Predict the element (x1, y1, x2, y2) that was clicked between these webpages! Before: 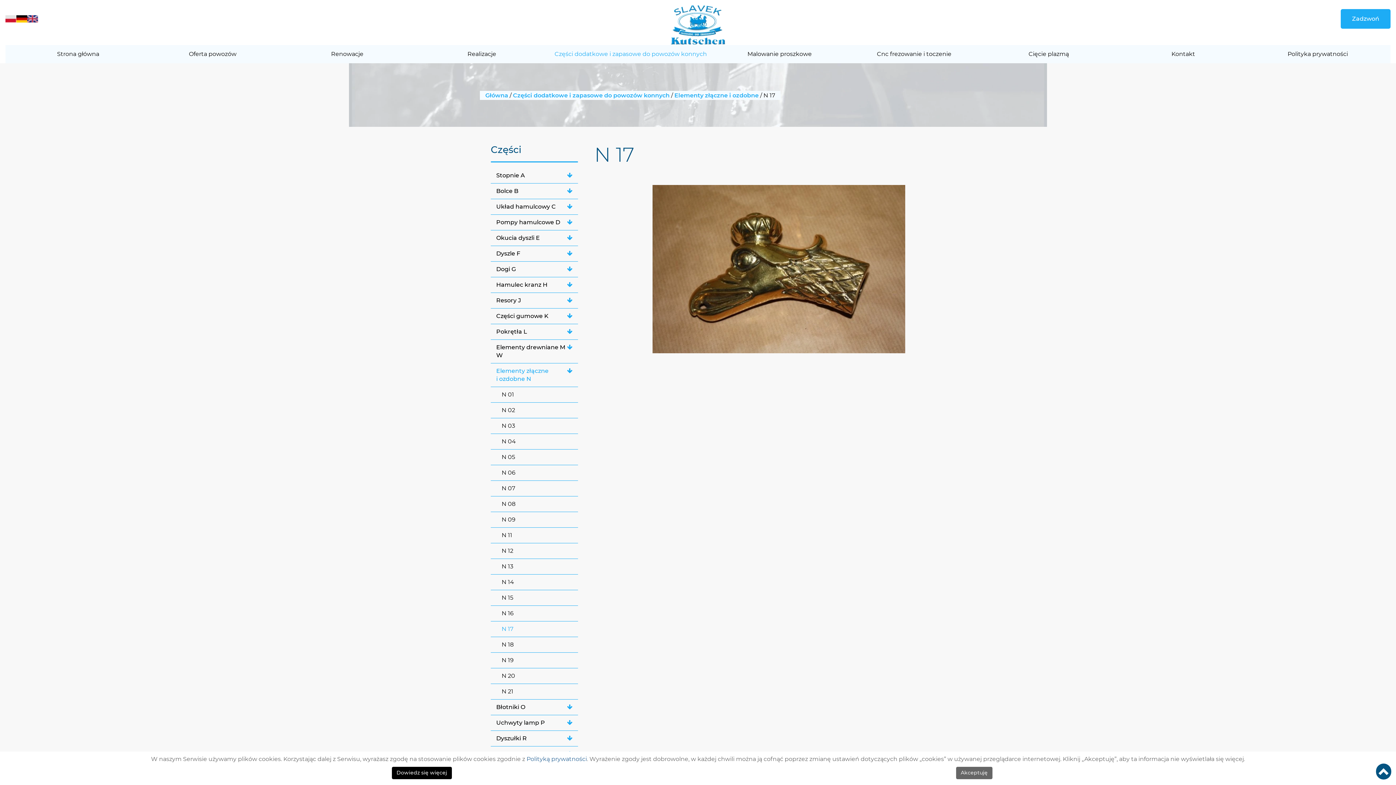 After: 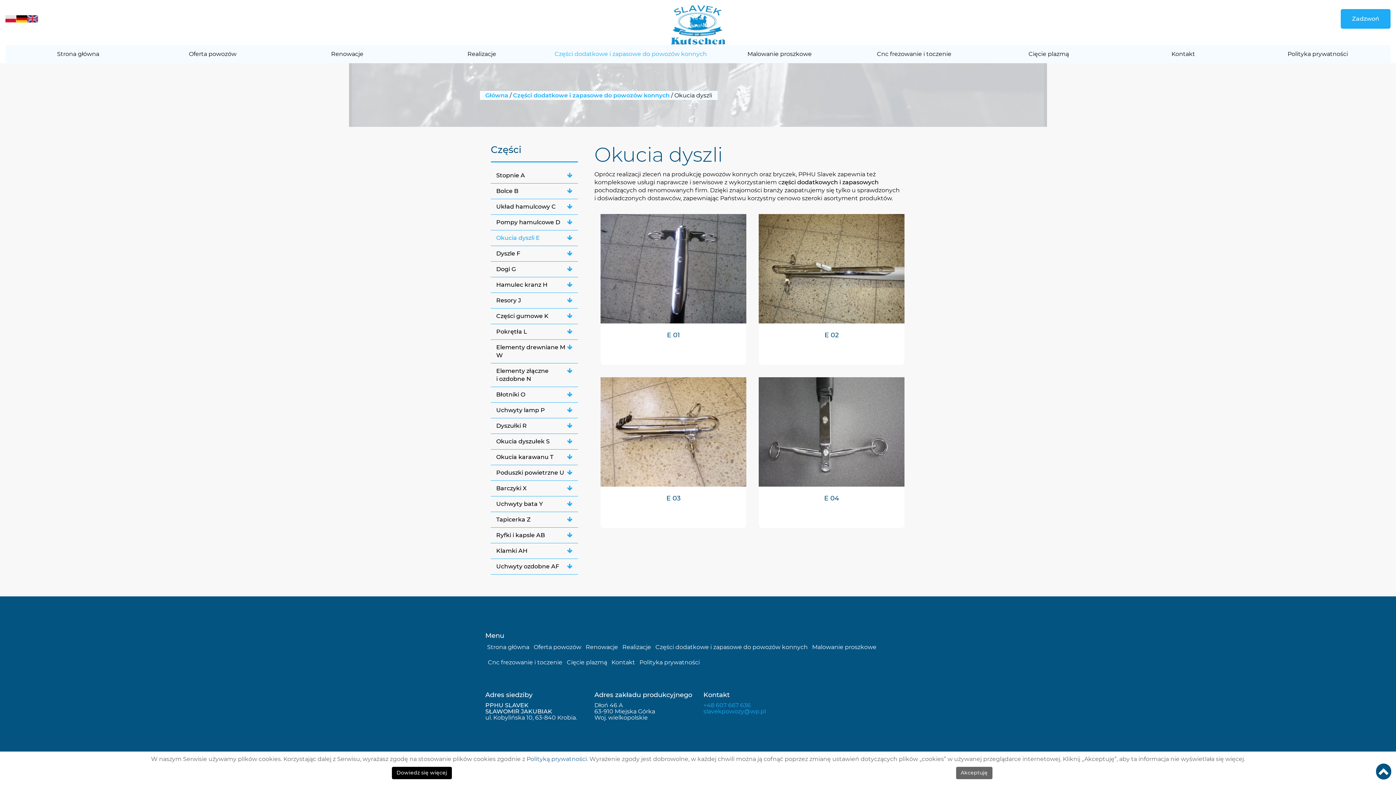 Action: label: Okucia dyszli E bbox: (490, 230, 578, 246)